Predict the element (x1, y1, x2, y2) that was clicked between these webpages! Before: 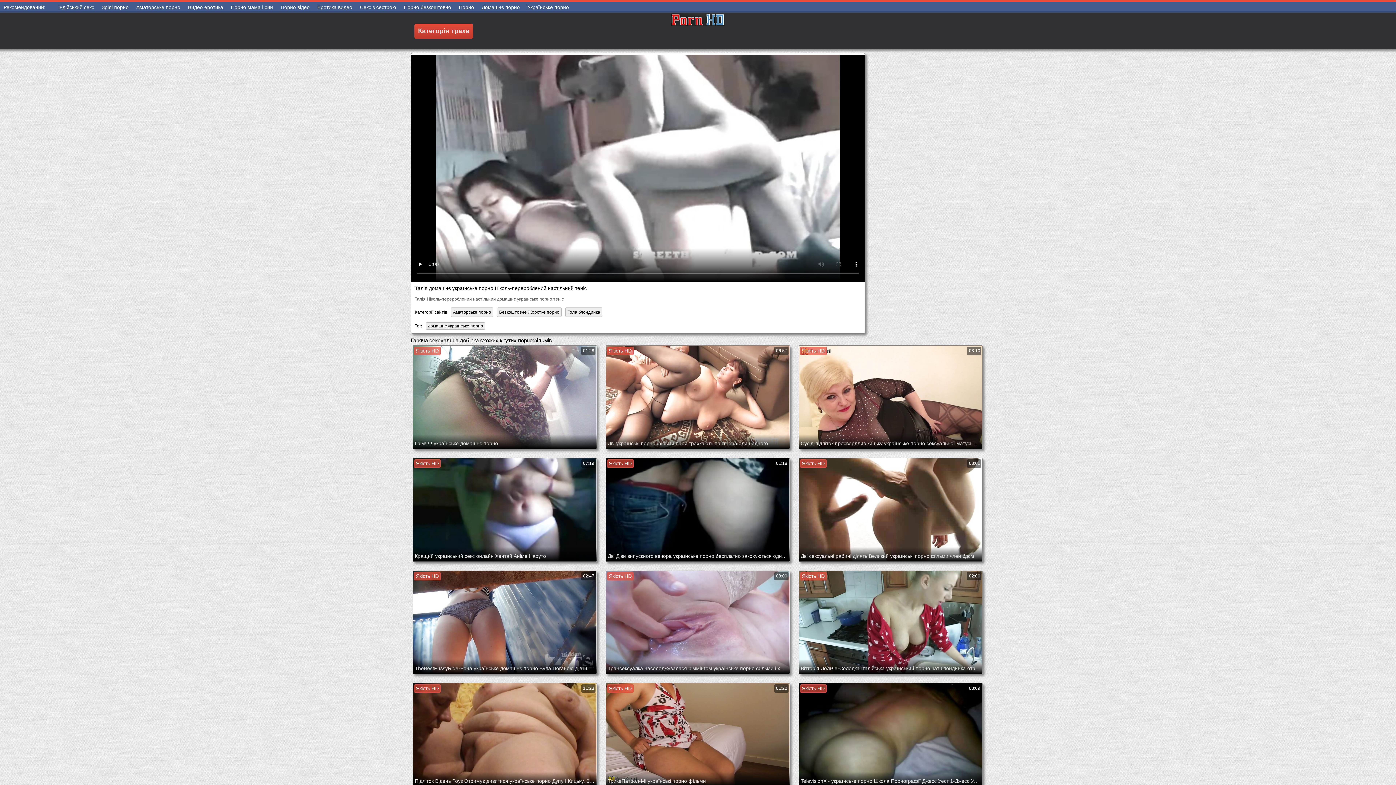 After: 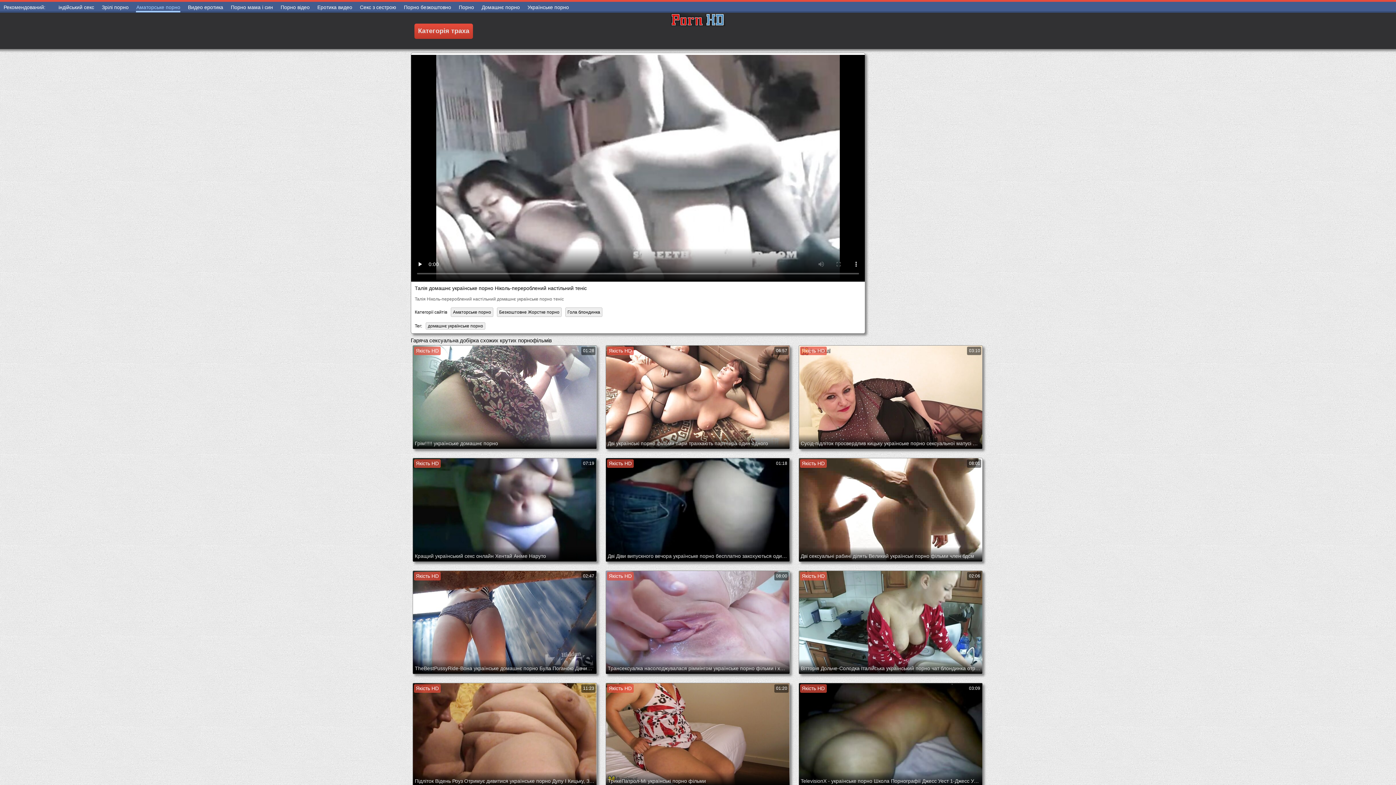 Action: bbox: (136, 2, 180, 12) label: Аматорське порно